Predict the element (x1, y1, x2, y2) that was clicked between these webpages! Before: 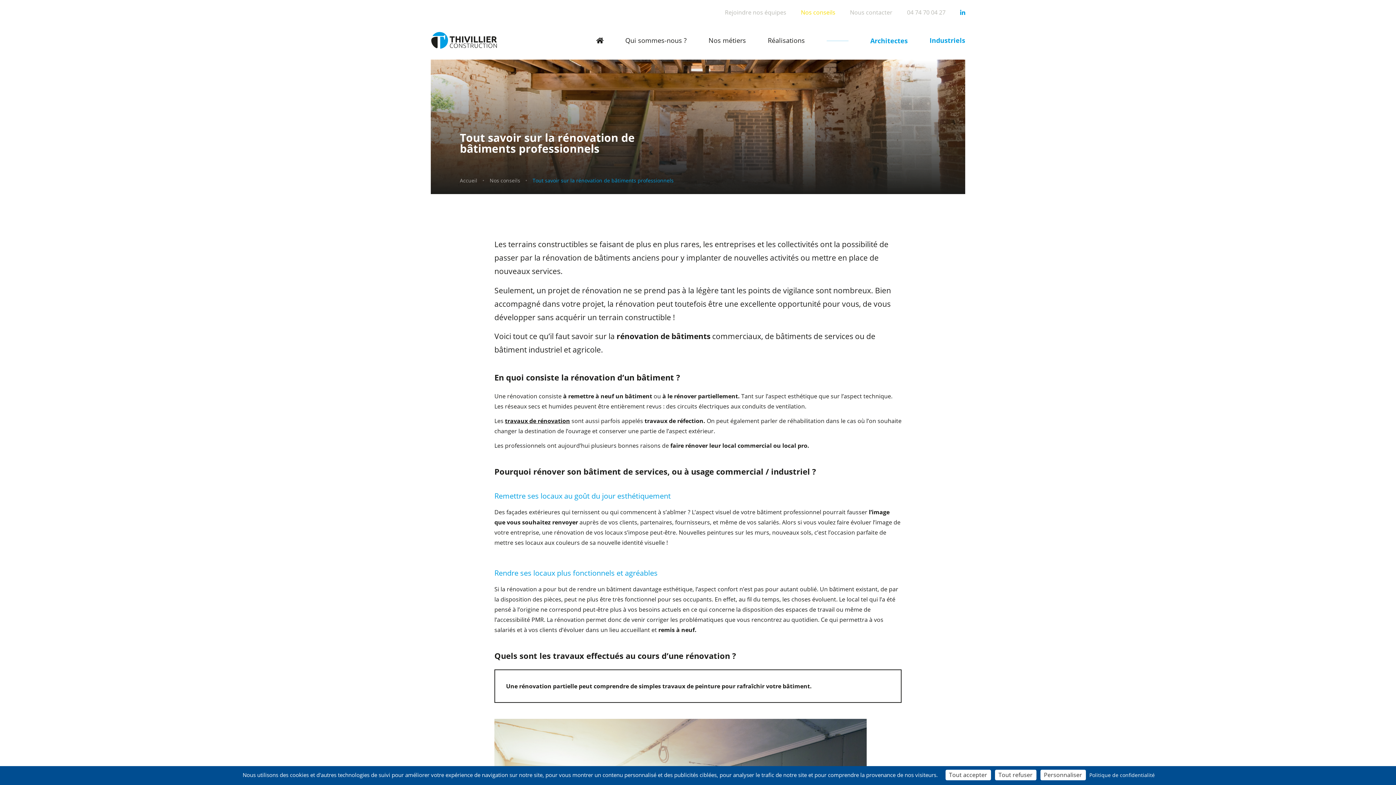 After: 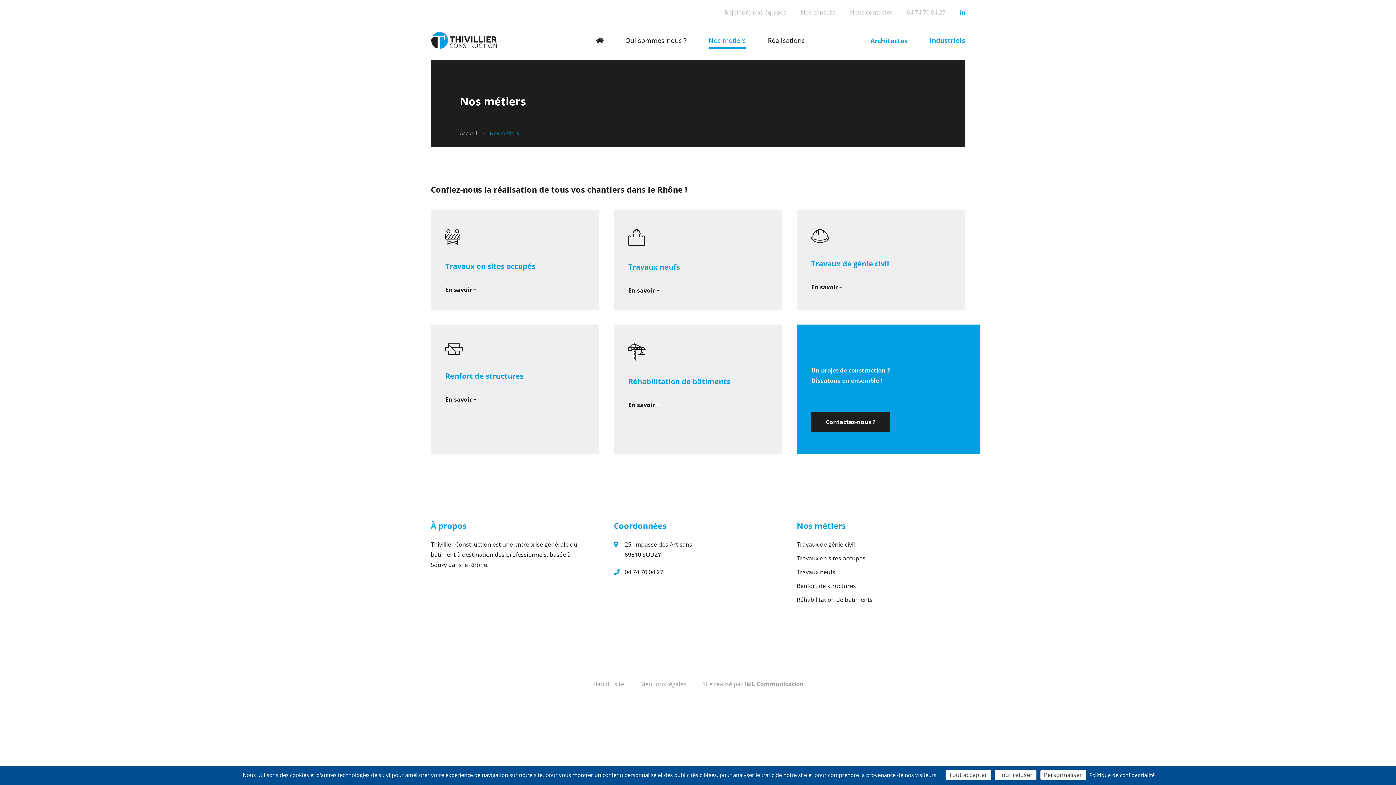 Action: bbox: (708, 37, 746, 43) label: Nos métiers